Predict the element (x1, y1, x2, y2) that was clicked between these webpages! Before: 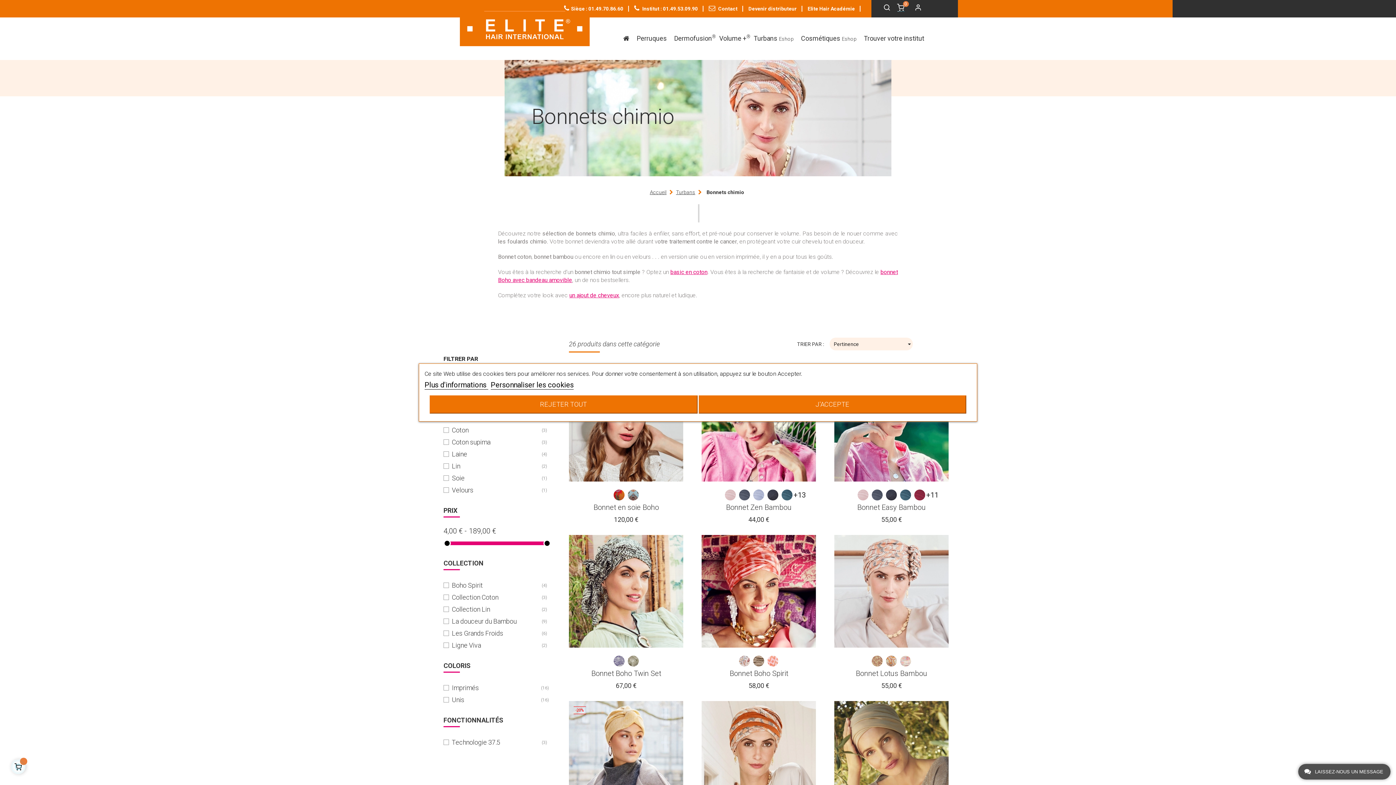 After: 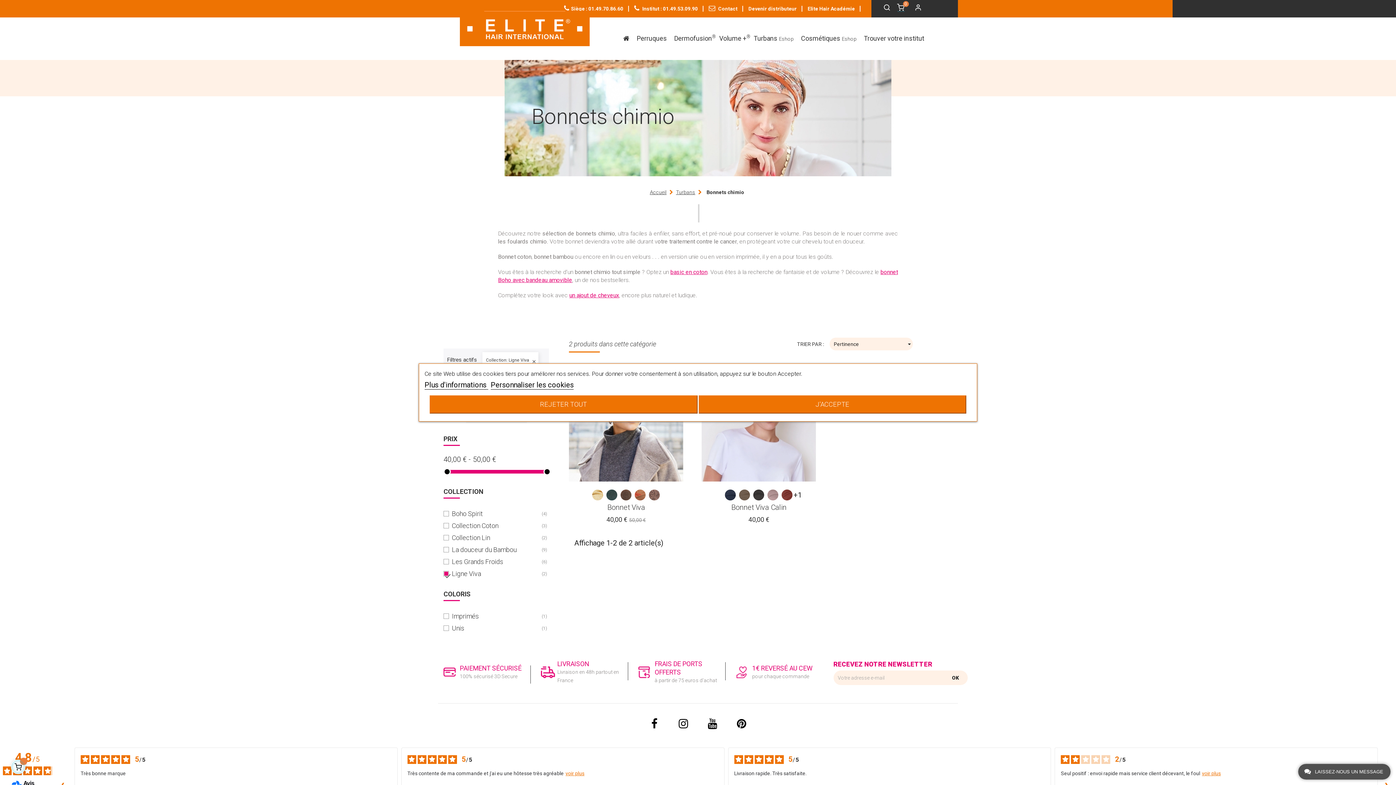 Action: label: Ligne Viva
(2) bbox: (452, 641, 539, 650)